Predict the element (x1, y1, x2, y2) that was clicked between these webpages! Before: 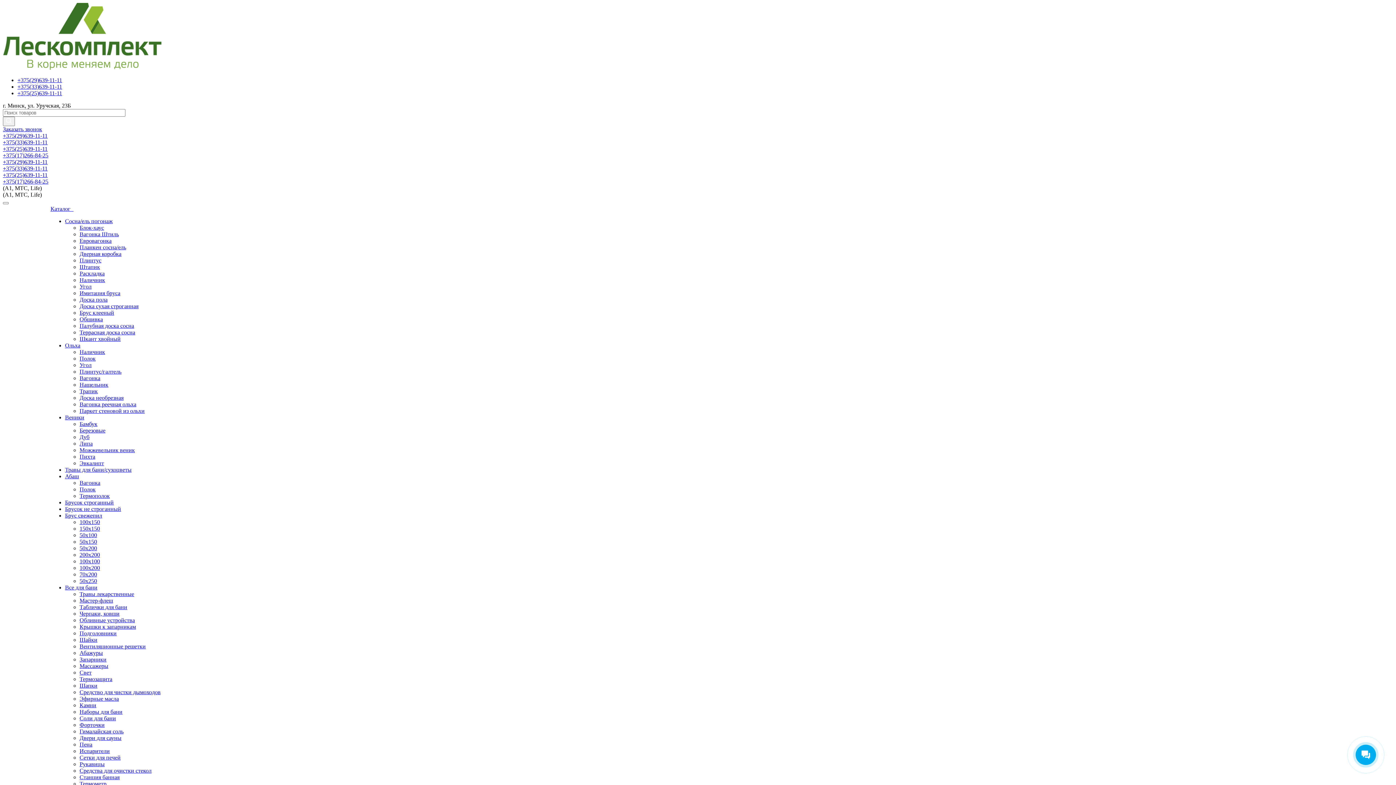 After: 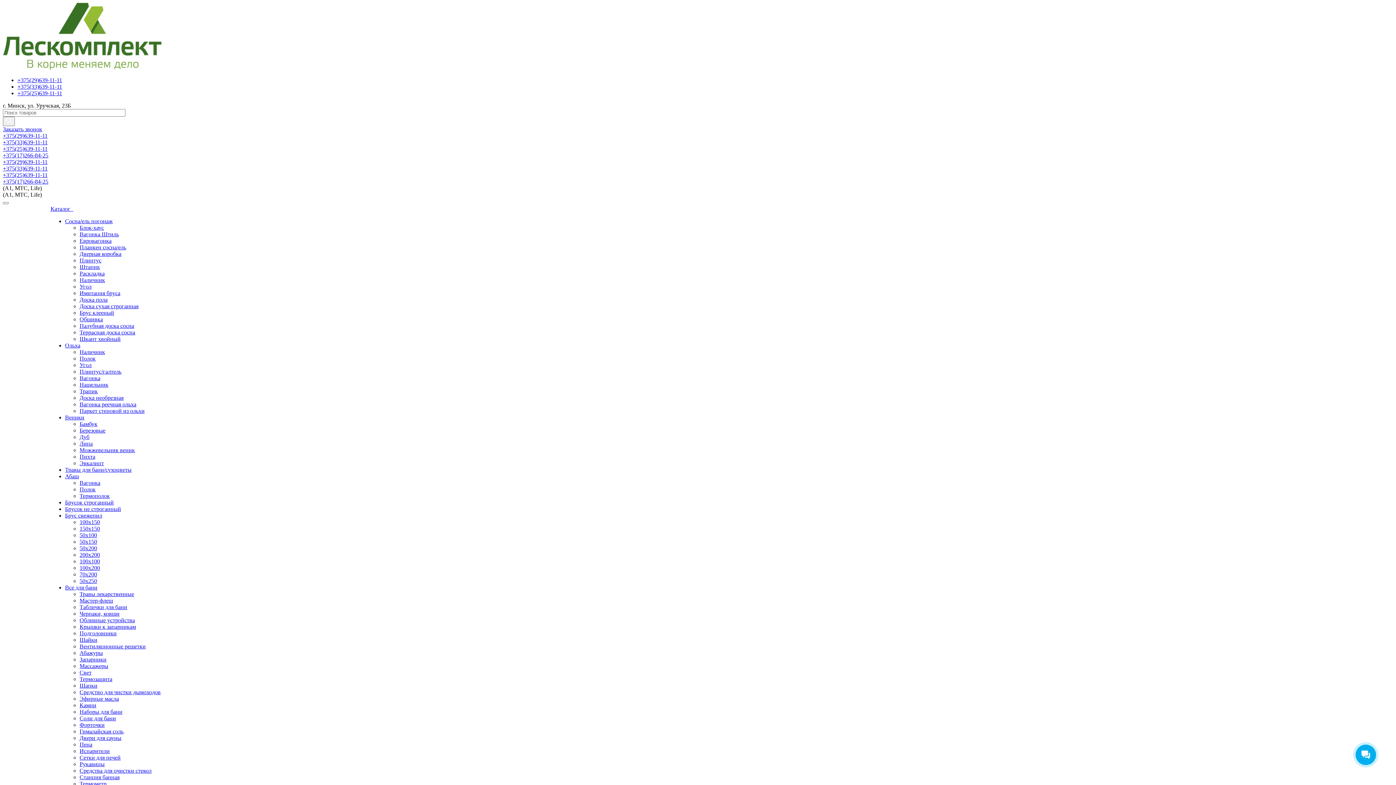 Action: label: Травы для бани/сухоцветы bbox: (65, 466, 131, 473)